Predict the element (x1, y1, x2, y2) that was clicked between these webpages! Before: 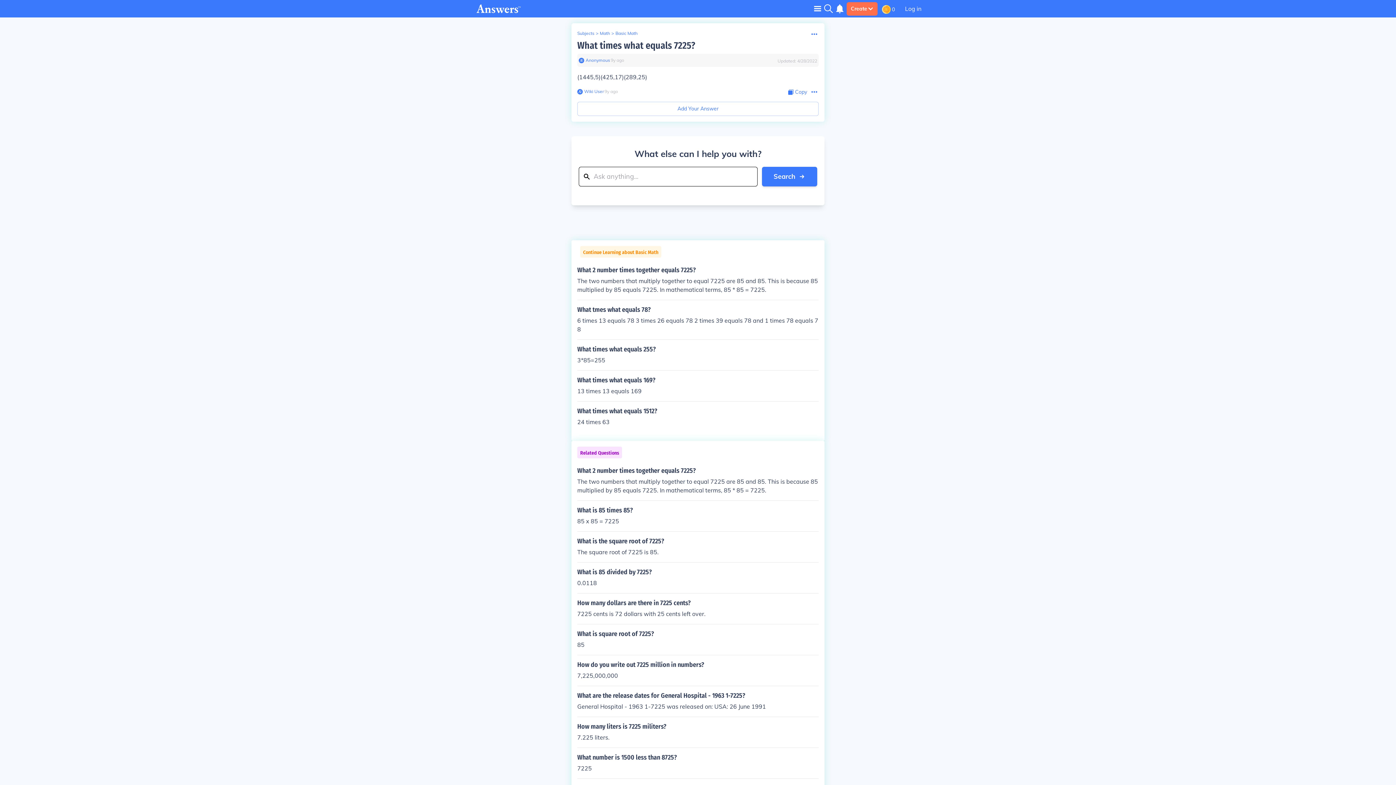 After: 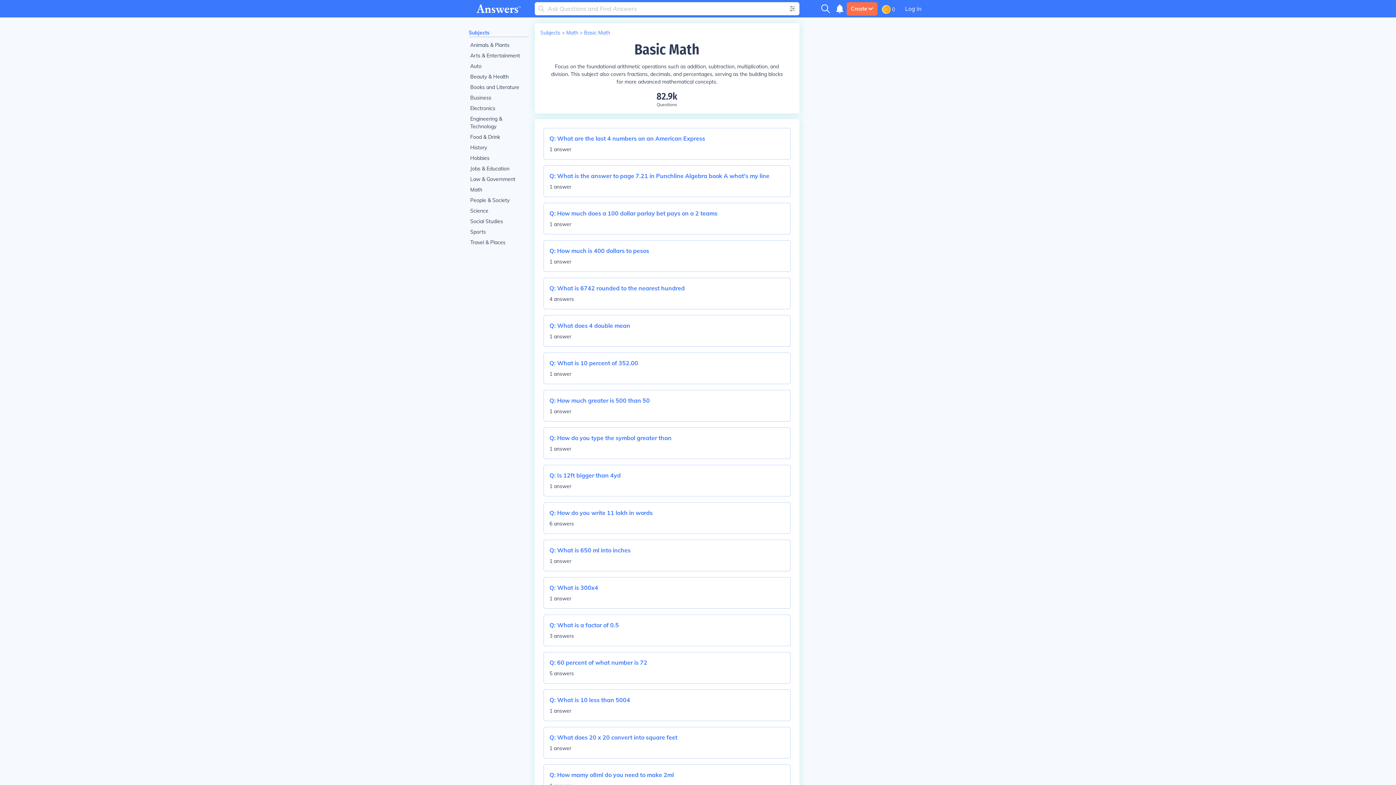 Action: label: Basic Math bbox: (615, 30, 637, 36)